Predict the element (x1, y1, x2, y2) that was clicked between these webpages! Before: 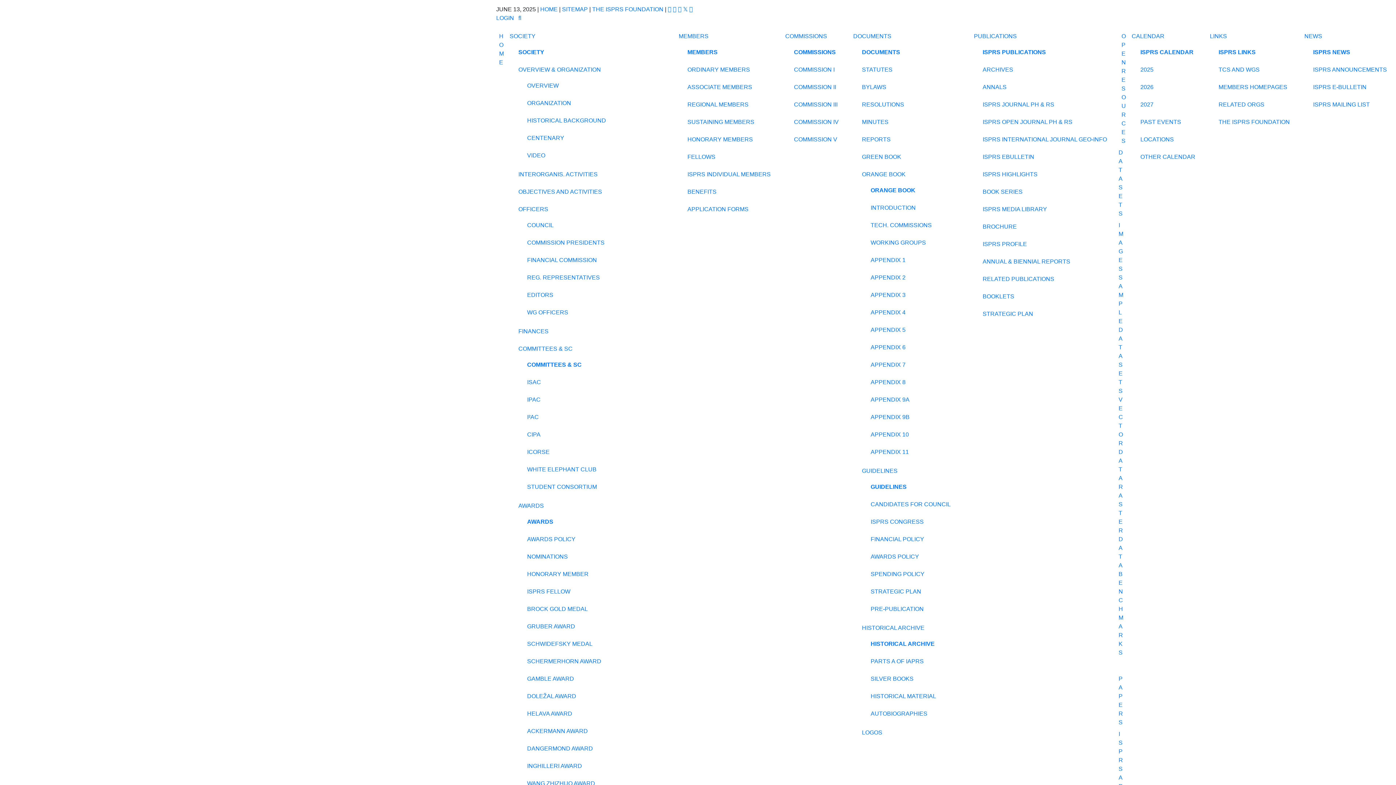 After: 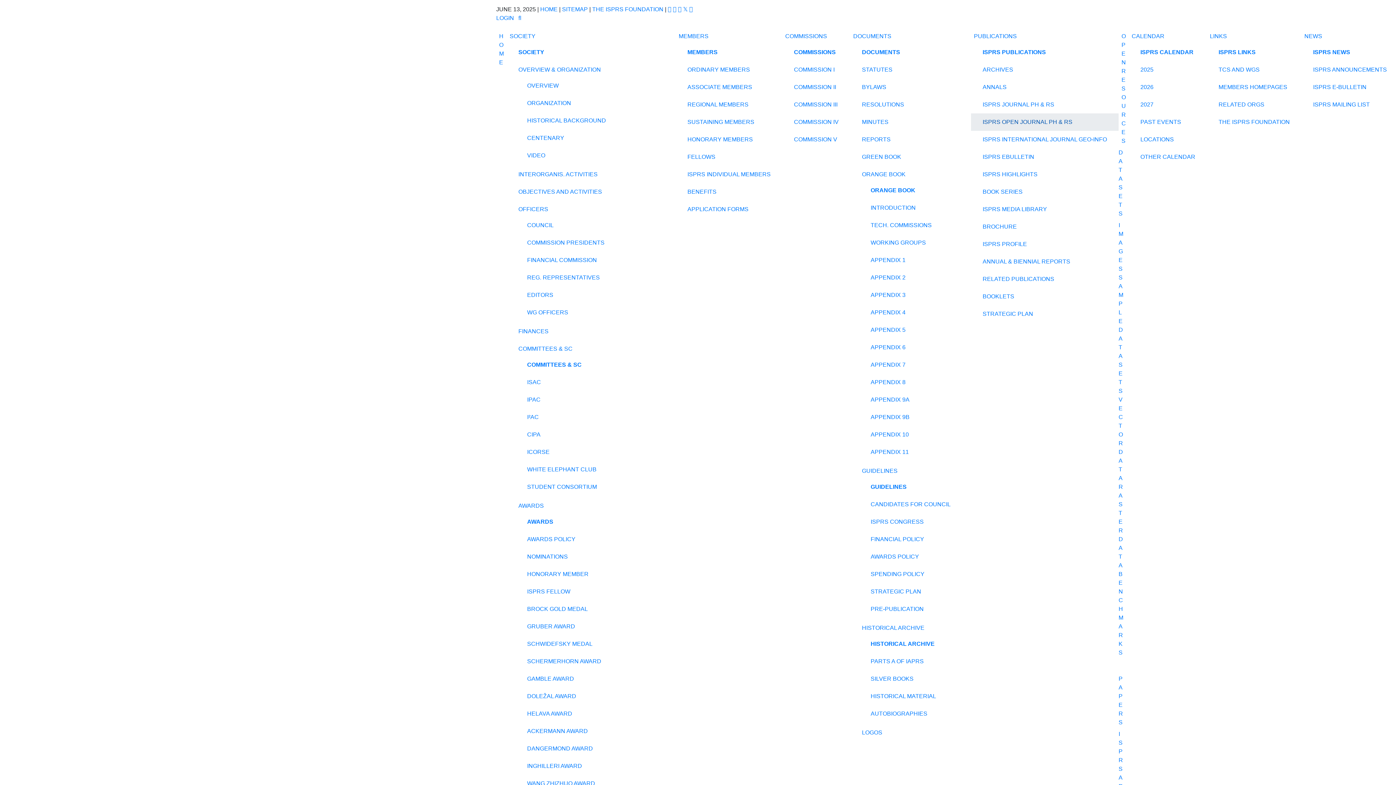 Action: bbox: (980, 114, 1110, 129) label: ISPRS OPEN JOURNAL PH & RS